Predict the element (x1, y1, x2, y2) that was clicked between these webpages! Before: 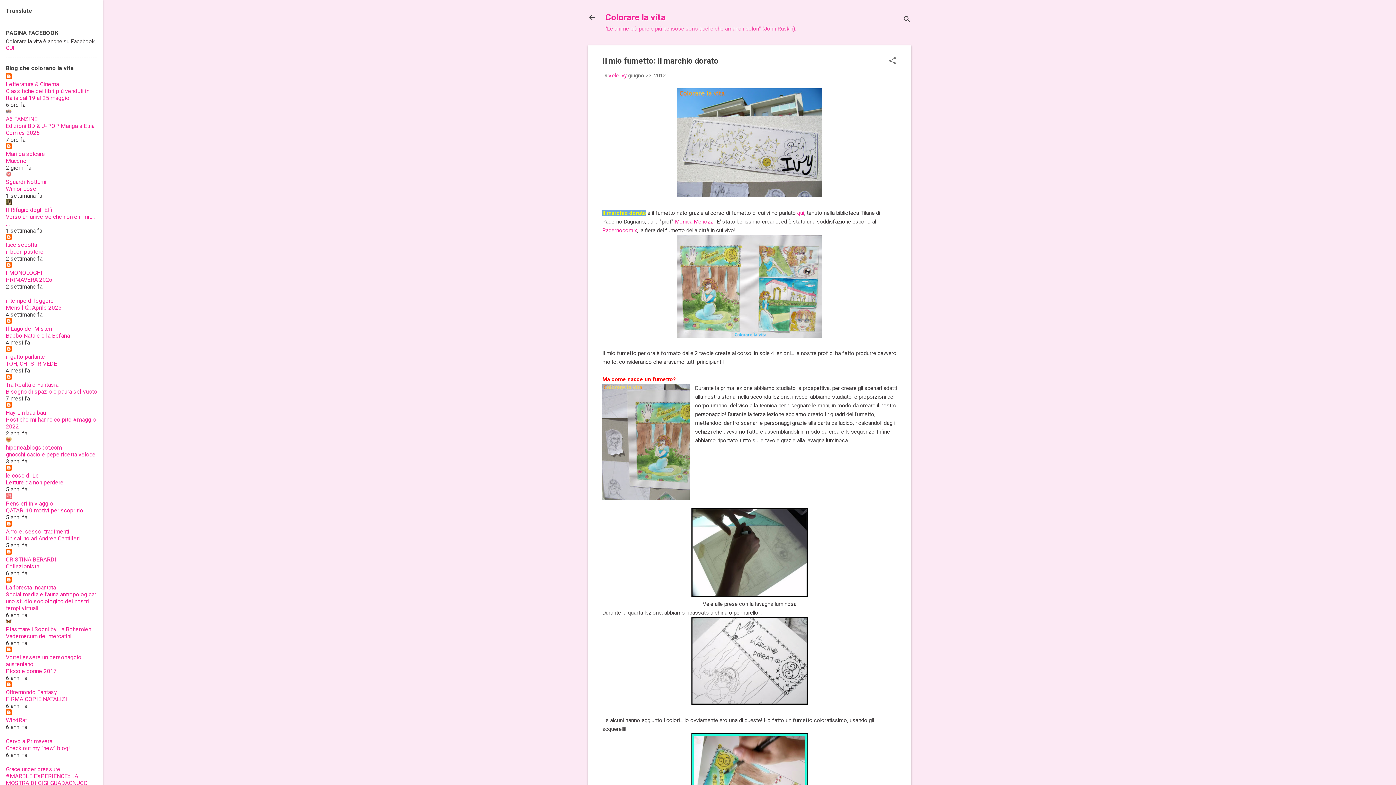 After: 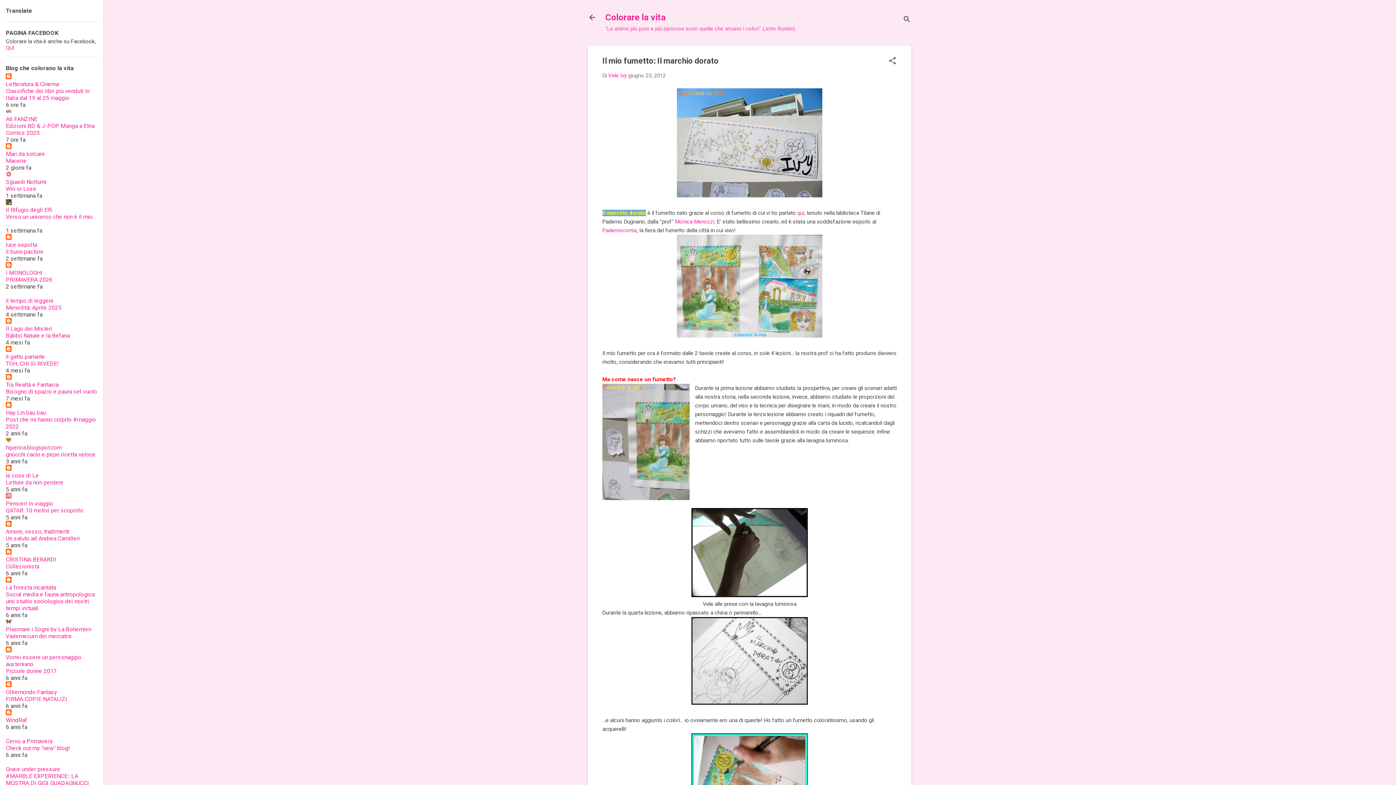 Action: bbox: (5, 150, 45, 157) label: Mari da solcare